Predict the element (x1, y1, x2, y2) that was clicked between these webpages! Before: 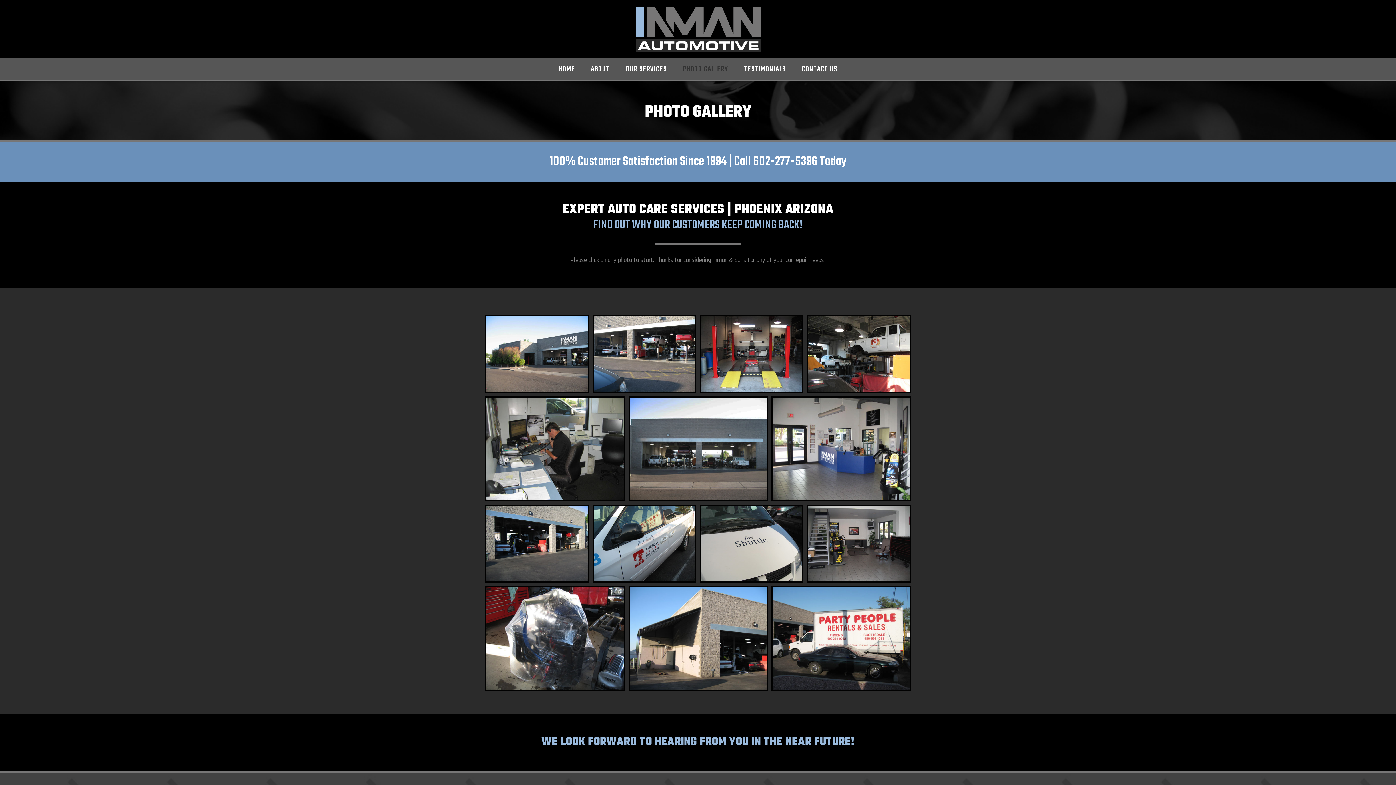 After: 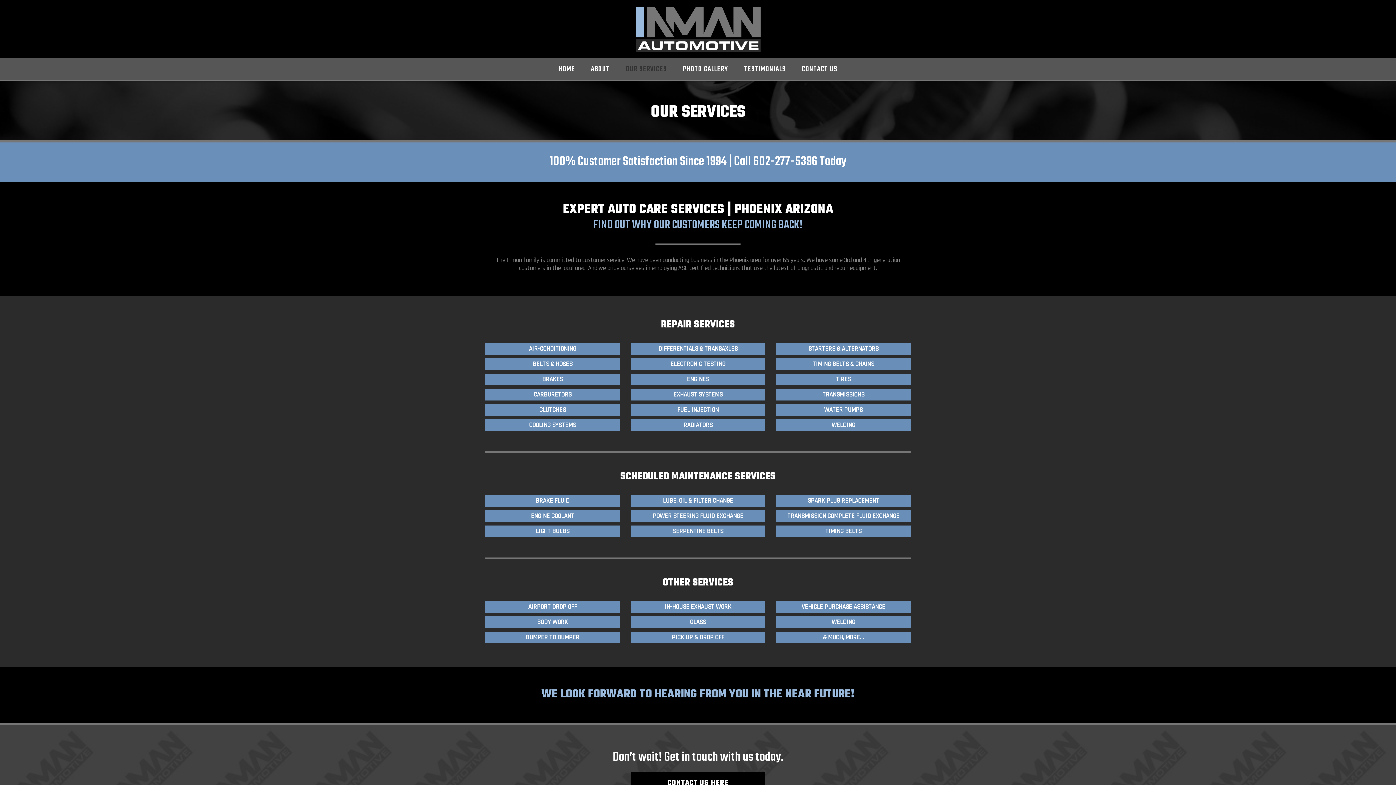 Action: bbox: (618, 61, 674, 76) label: OUR SERVICES